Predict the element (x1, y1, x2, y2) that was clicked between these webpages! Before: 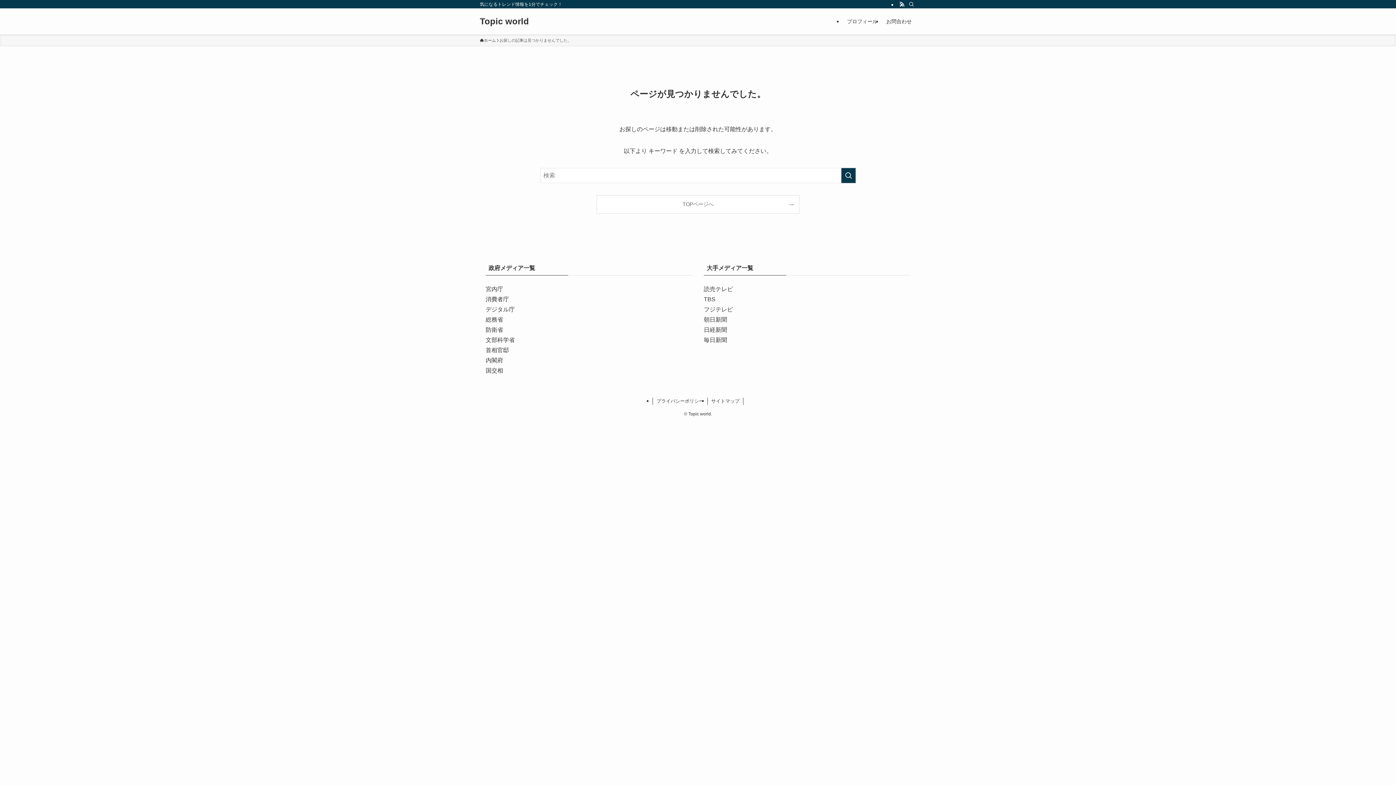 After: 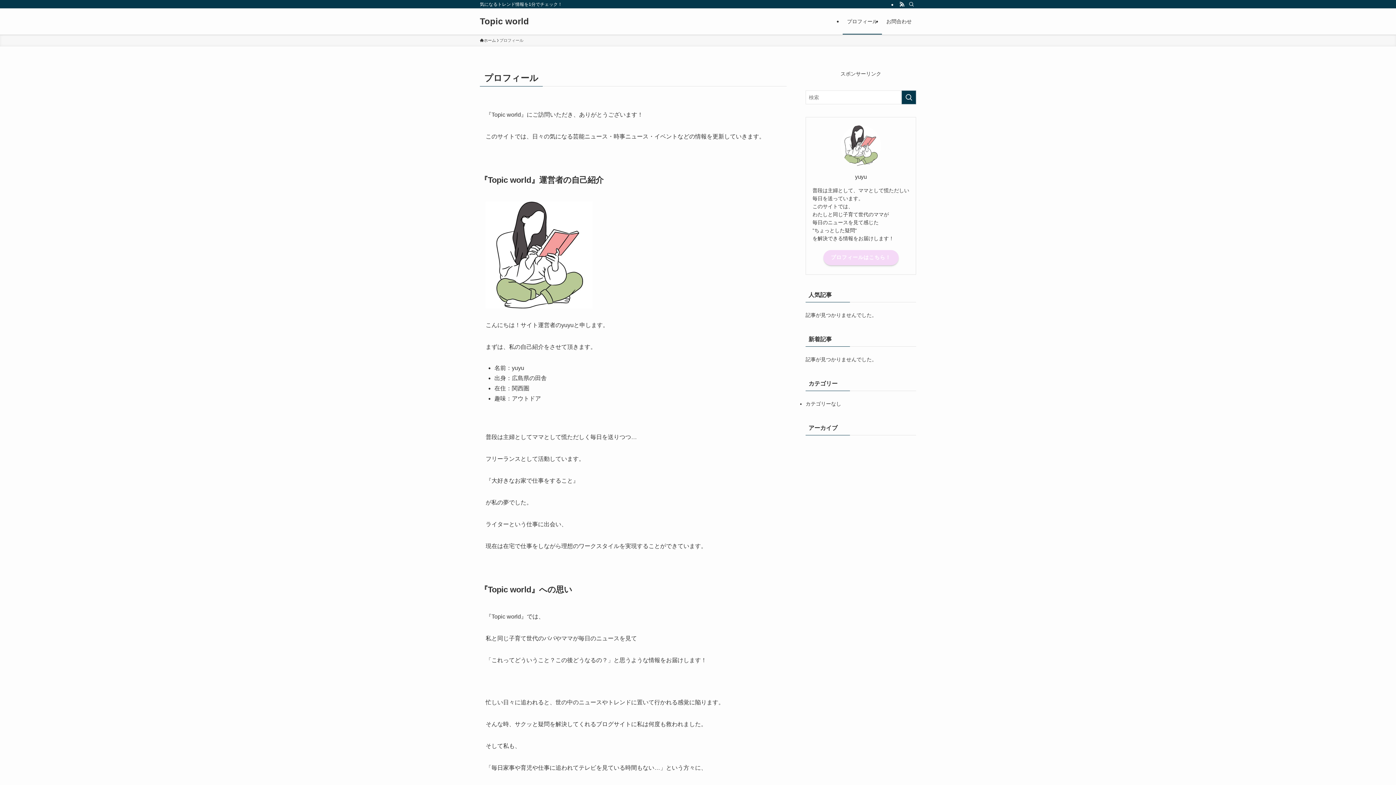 Action: bbox: (842, 8, 882, 34) label: プロフィール